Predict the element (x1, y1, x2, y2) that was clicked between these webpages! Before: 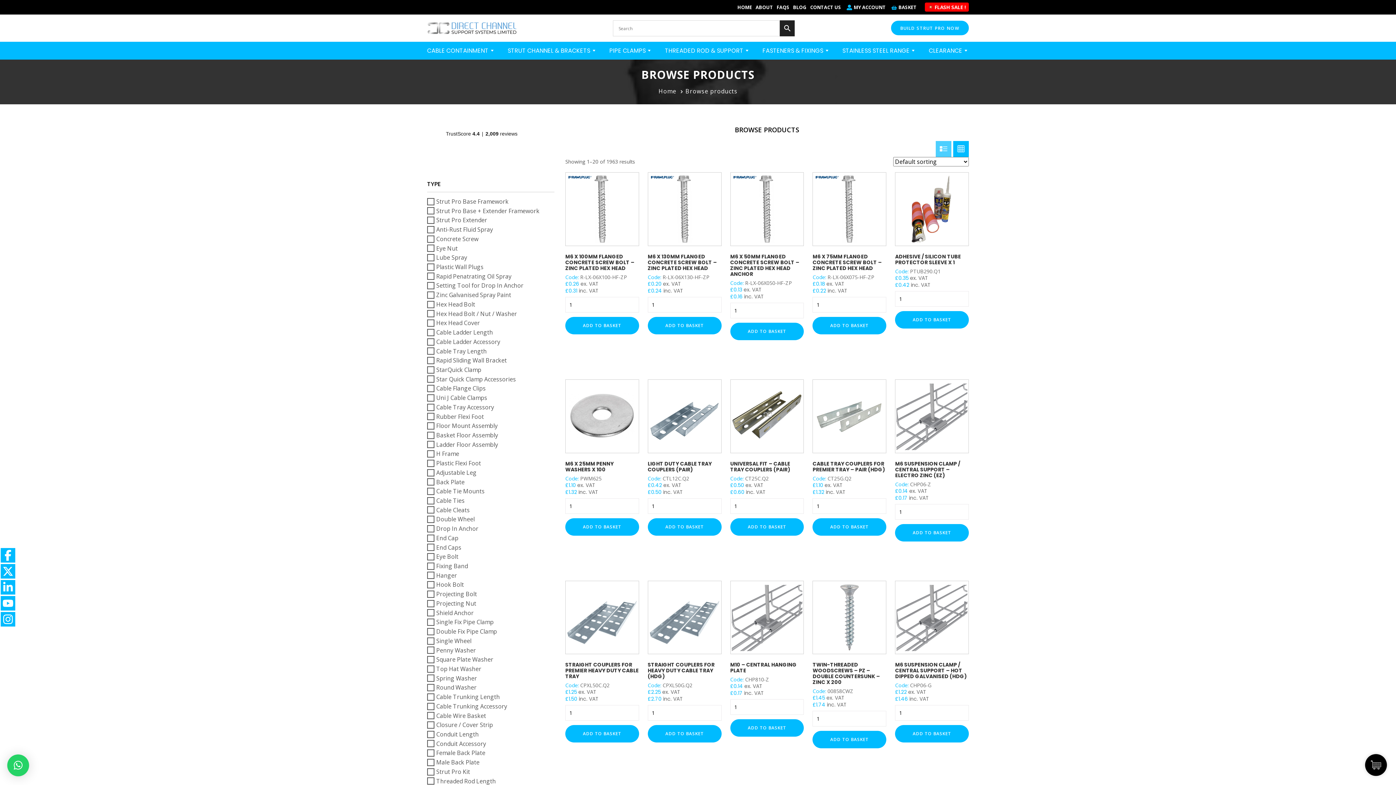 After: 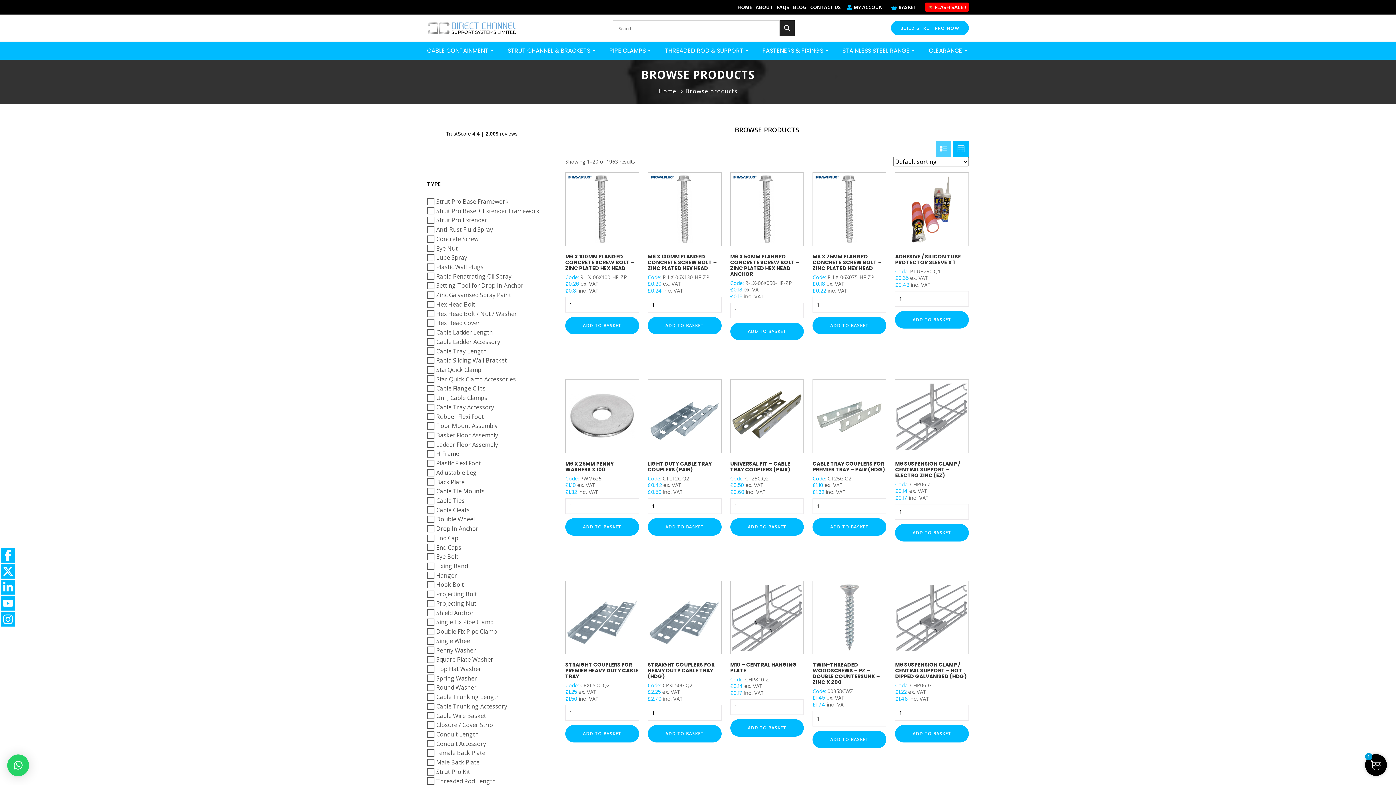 Action: label: ADD TO BASKET bbox: (565, 518, 639, 535)